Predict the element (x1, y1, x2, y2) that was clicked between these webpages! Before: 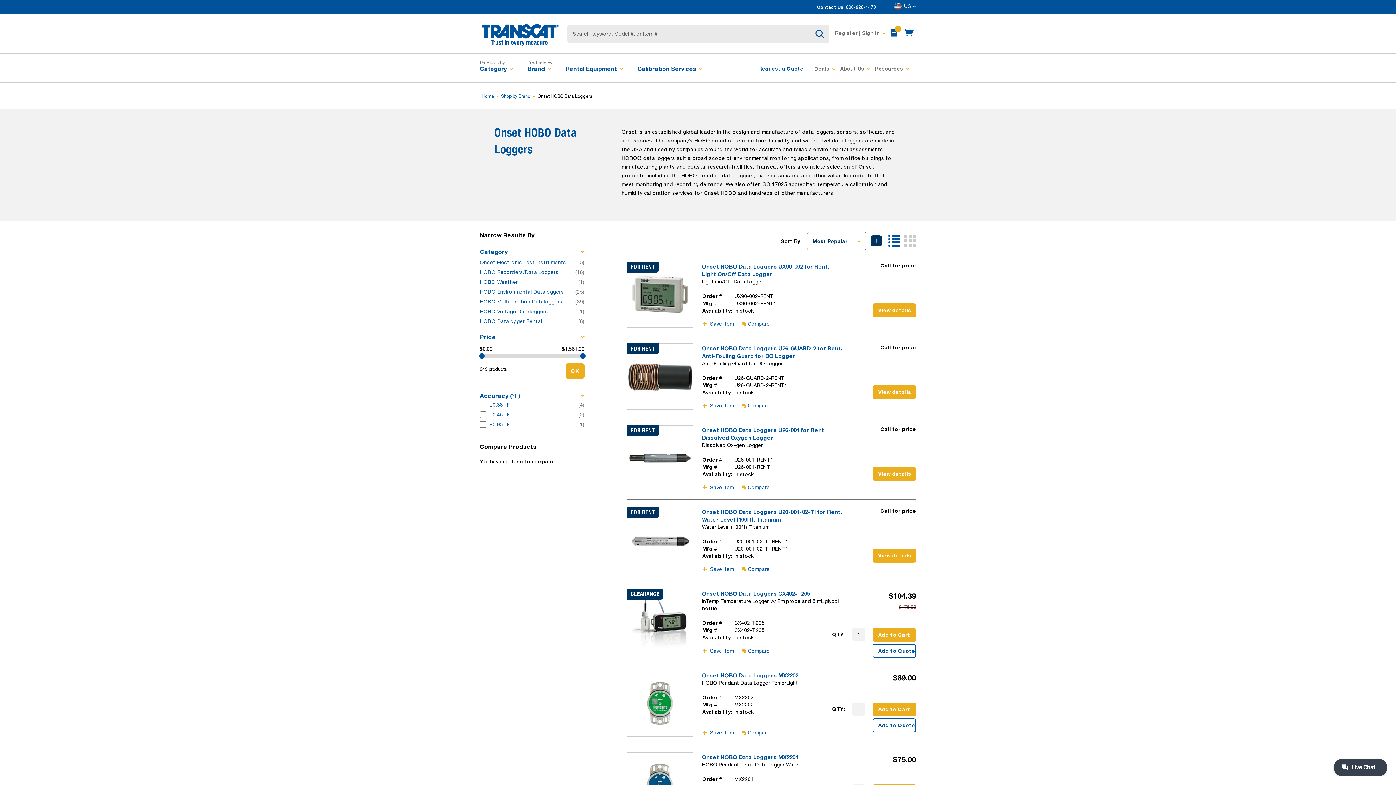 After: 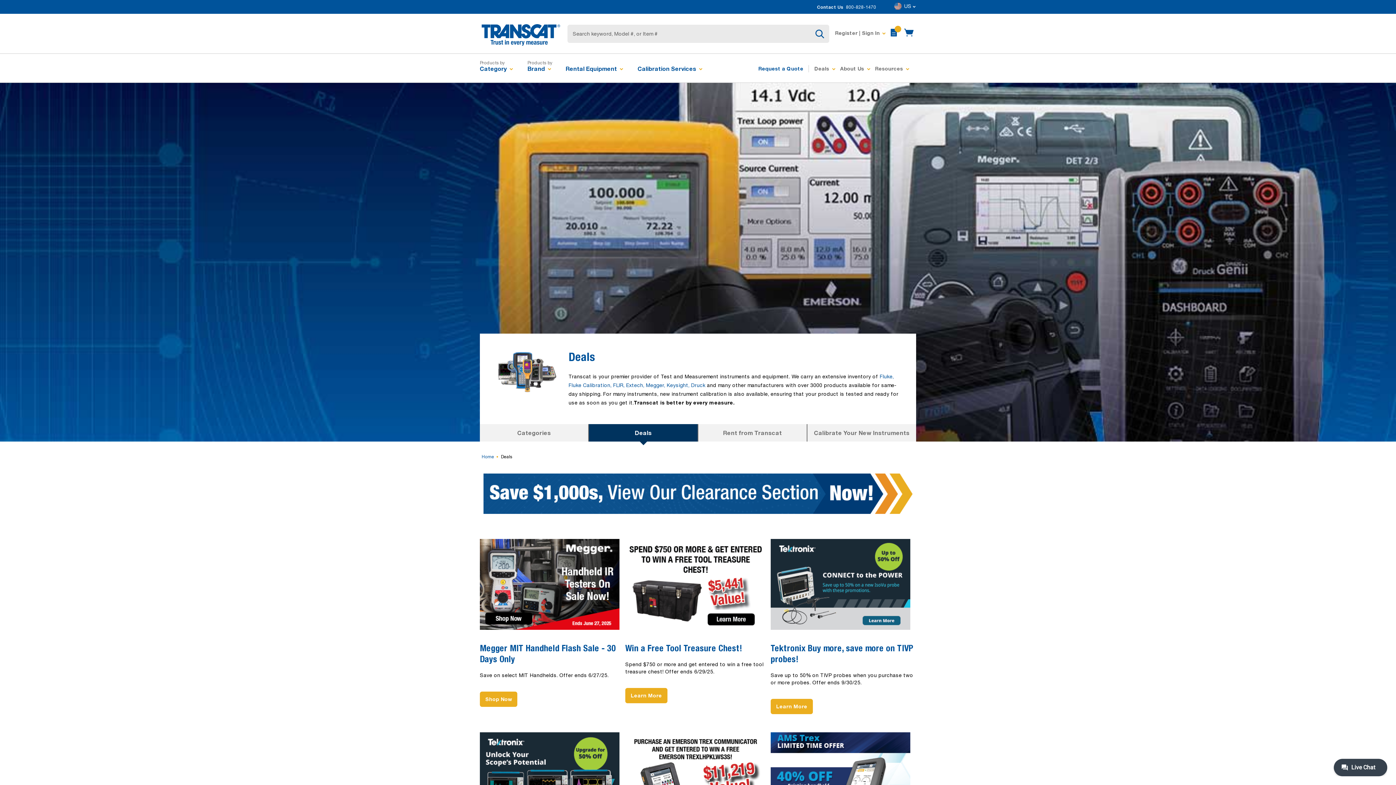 Action: label: Deals bbox: (814, 64, 829, 73)